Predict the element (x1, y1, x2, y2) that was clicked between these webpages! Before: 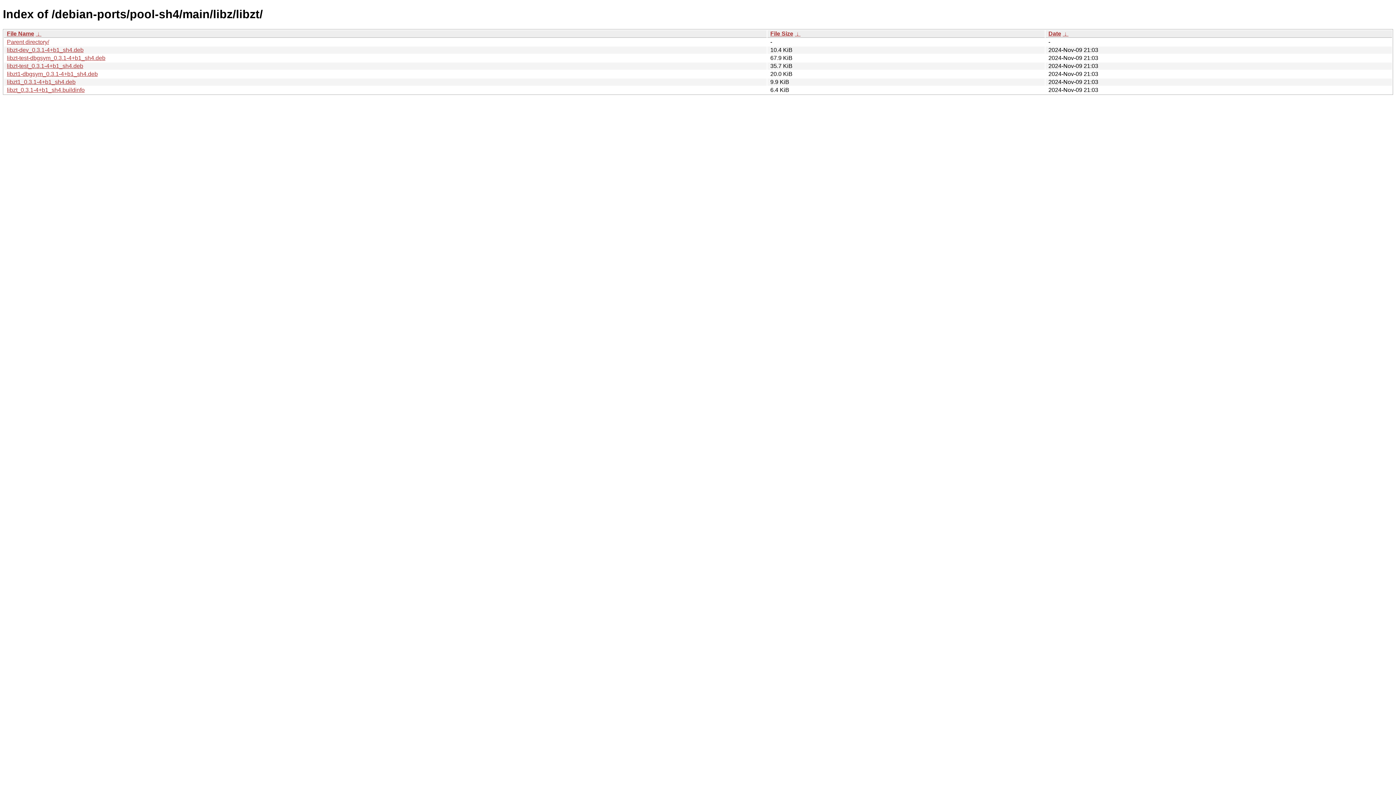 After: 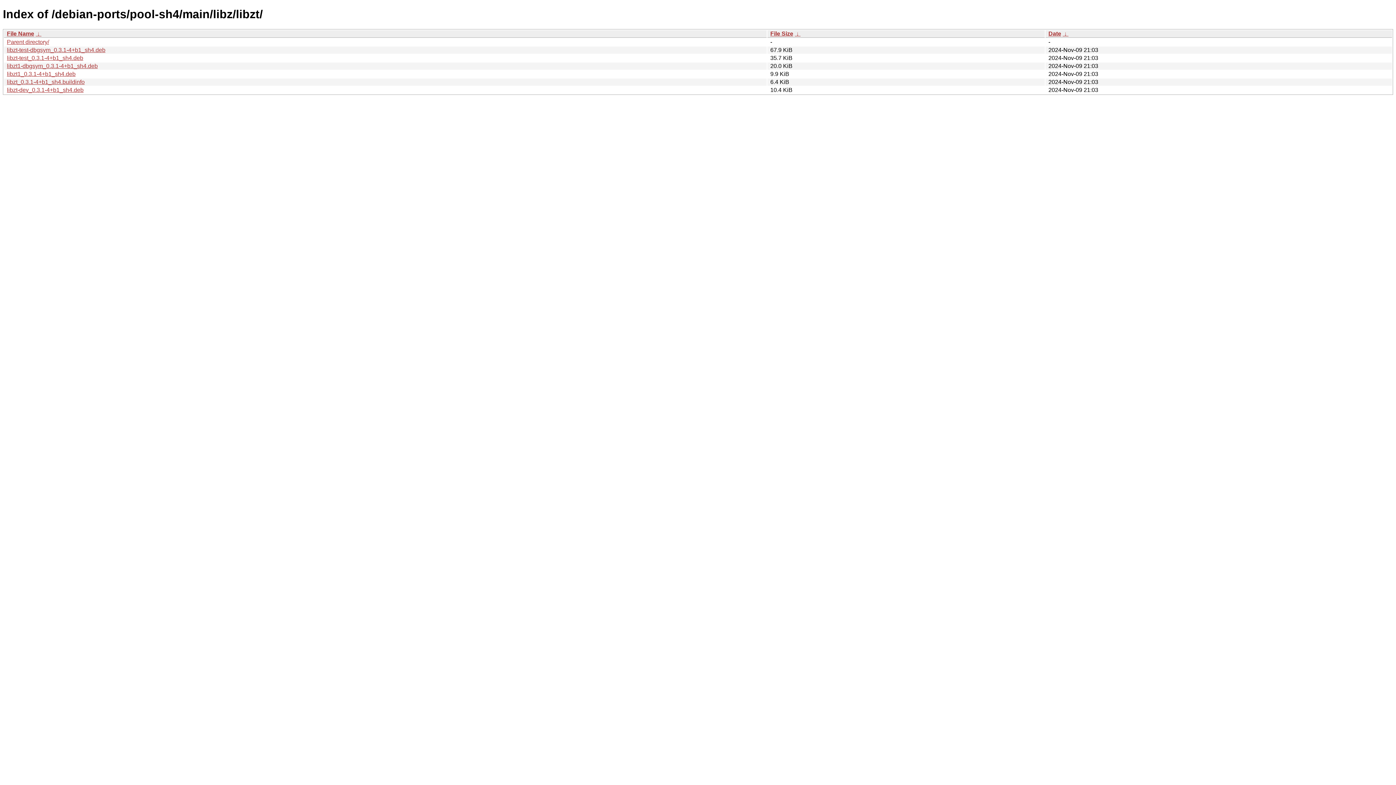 Action: label: Date bbox: (1048, 30, 1061, 36)